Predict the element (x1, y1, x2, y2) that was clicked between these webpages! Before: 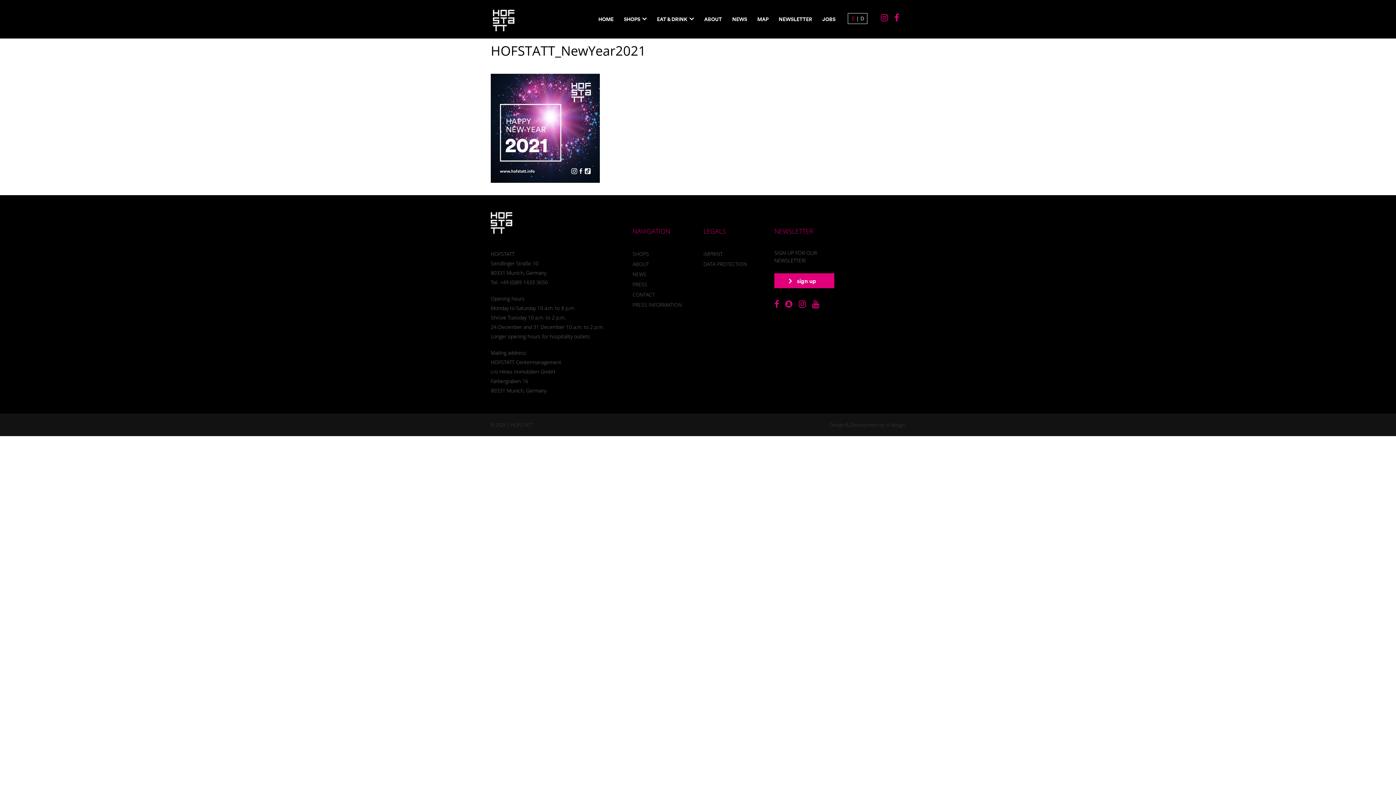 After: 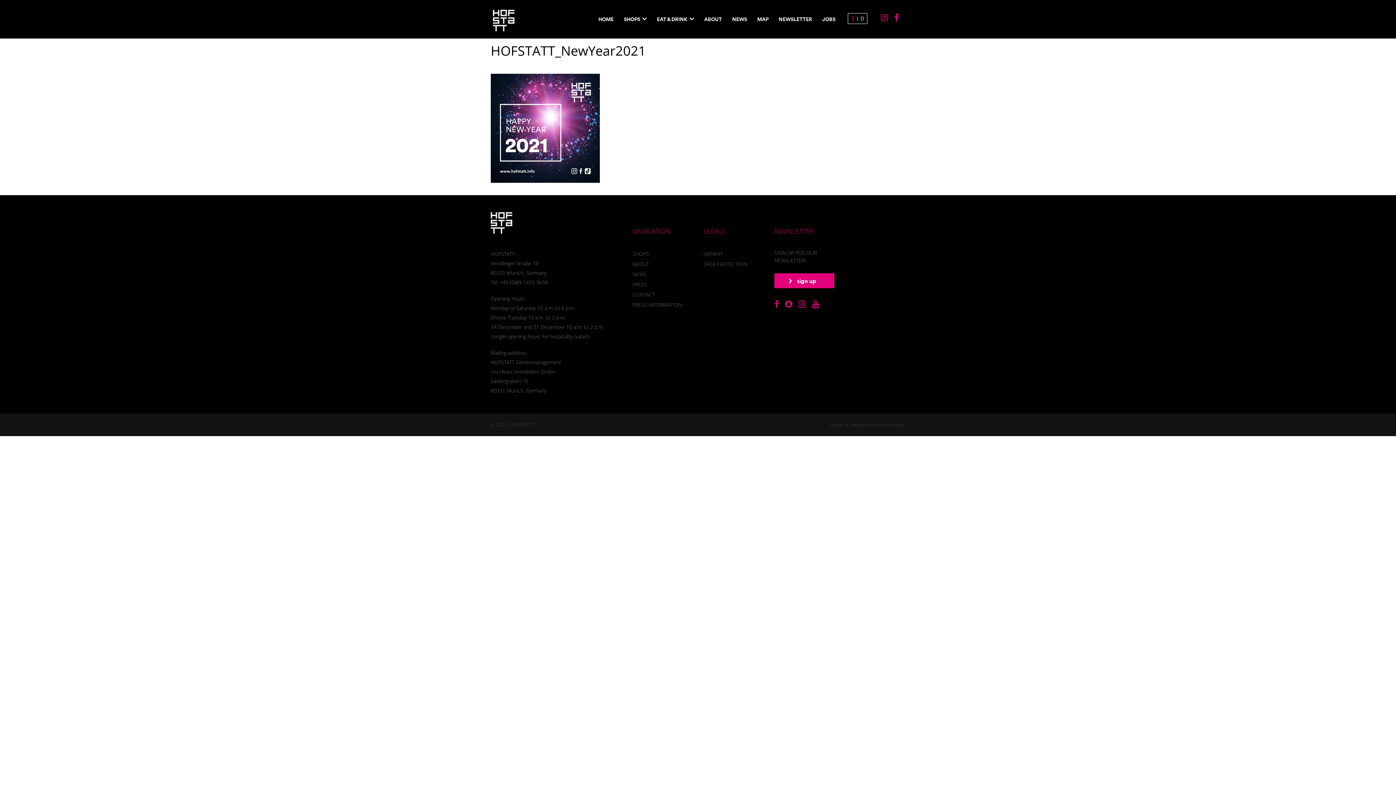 Action: bbox: (798, 299, 806, 308)